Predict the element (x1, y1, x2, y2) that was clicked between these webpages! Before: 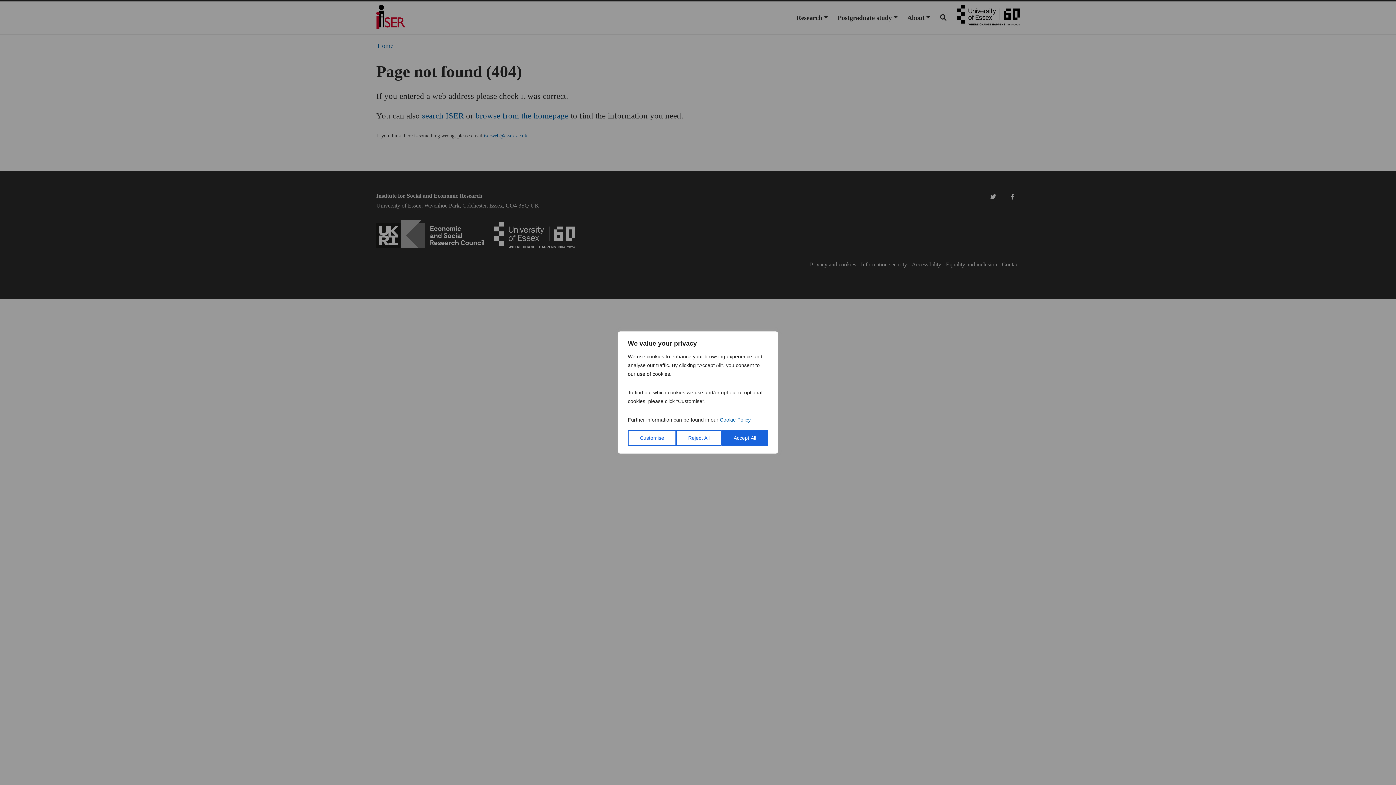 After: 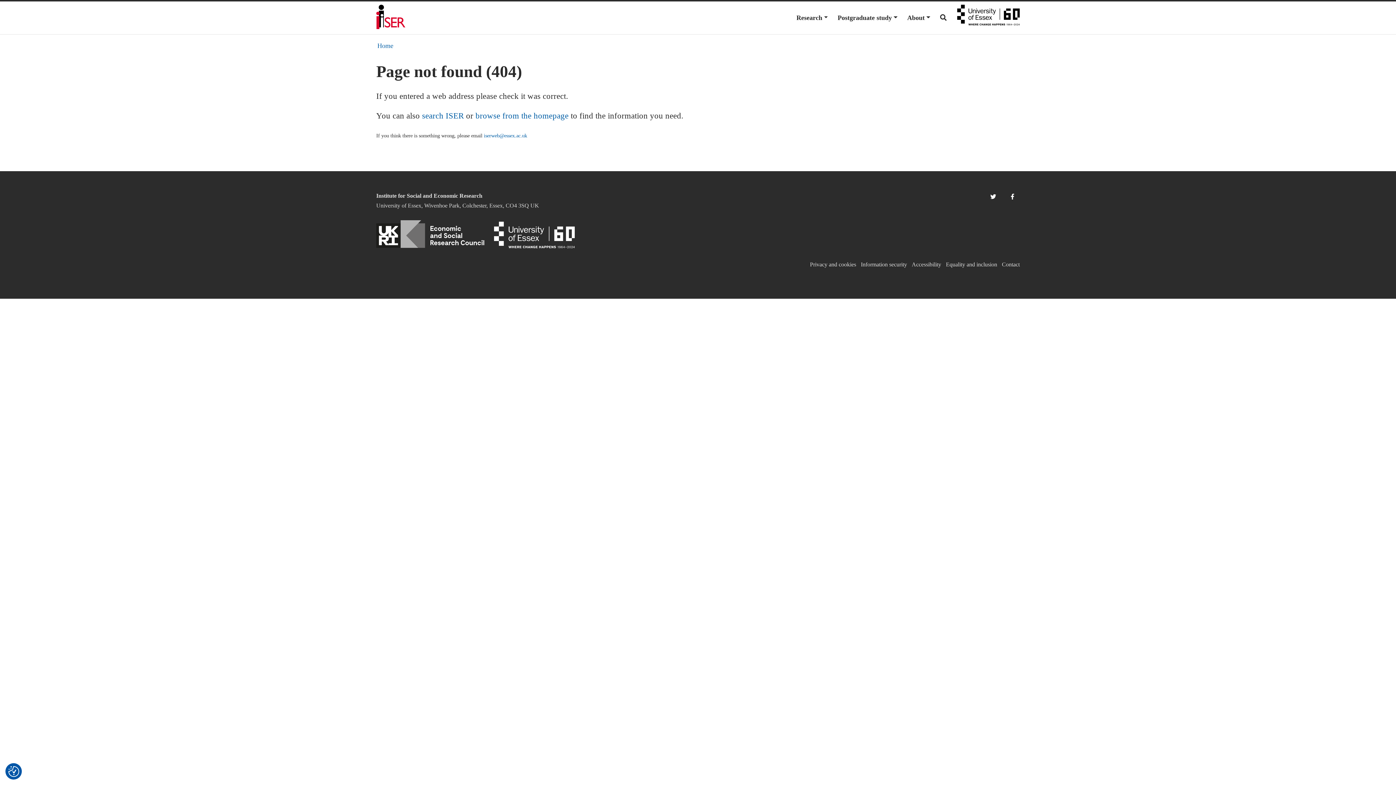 Action: bbox: (676, 430, 721, 446) label: Reject All